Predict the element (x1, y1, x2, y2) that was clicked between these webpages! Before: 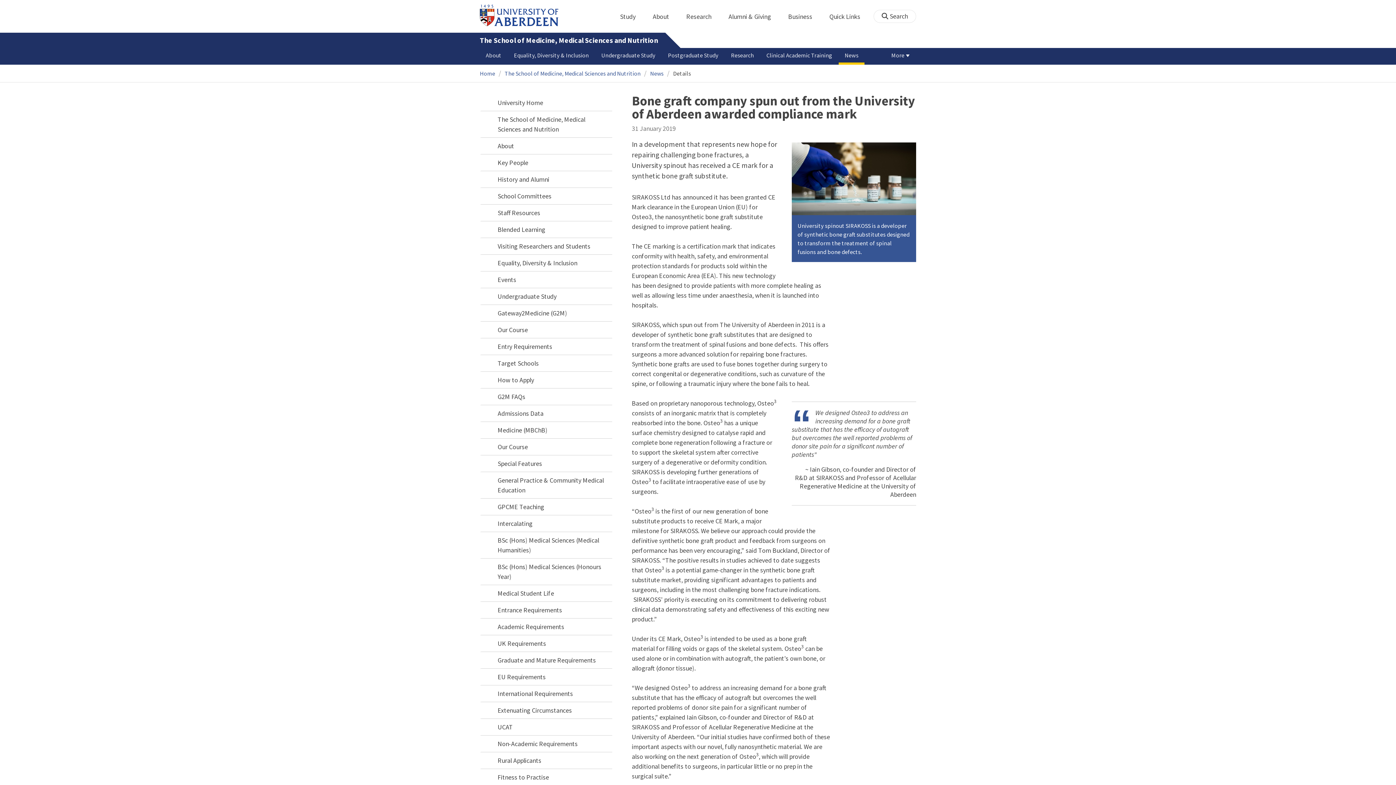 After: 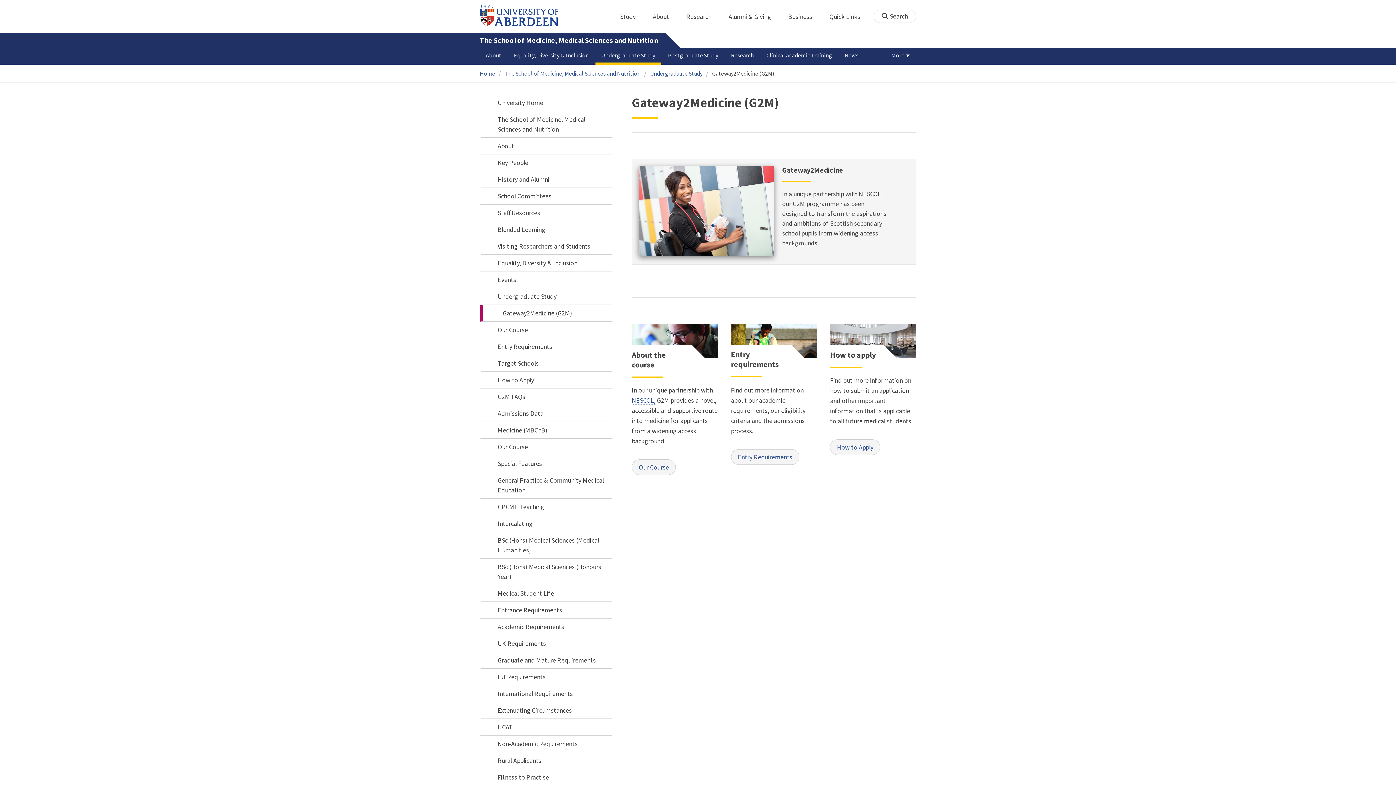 Action: bbox: (480, 304, 612, 321) label: Gateway2Medicine (G2M)